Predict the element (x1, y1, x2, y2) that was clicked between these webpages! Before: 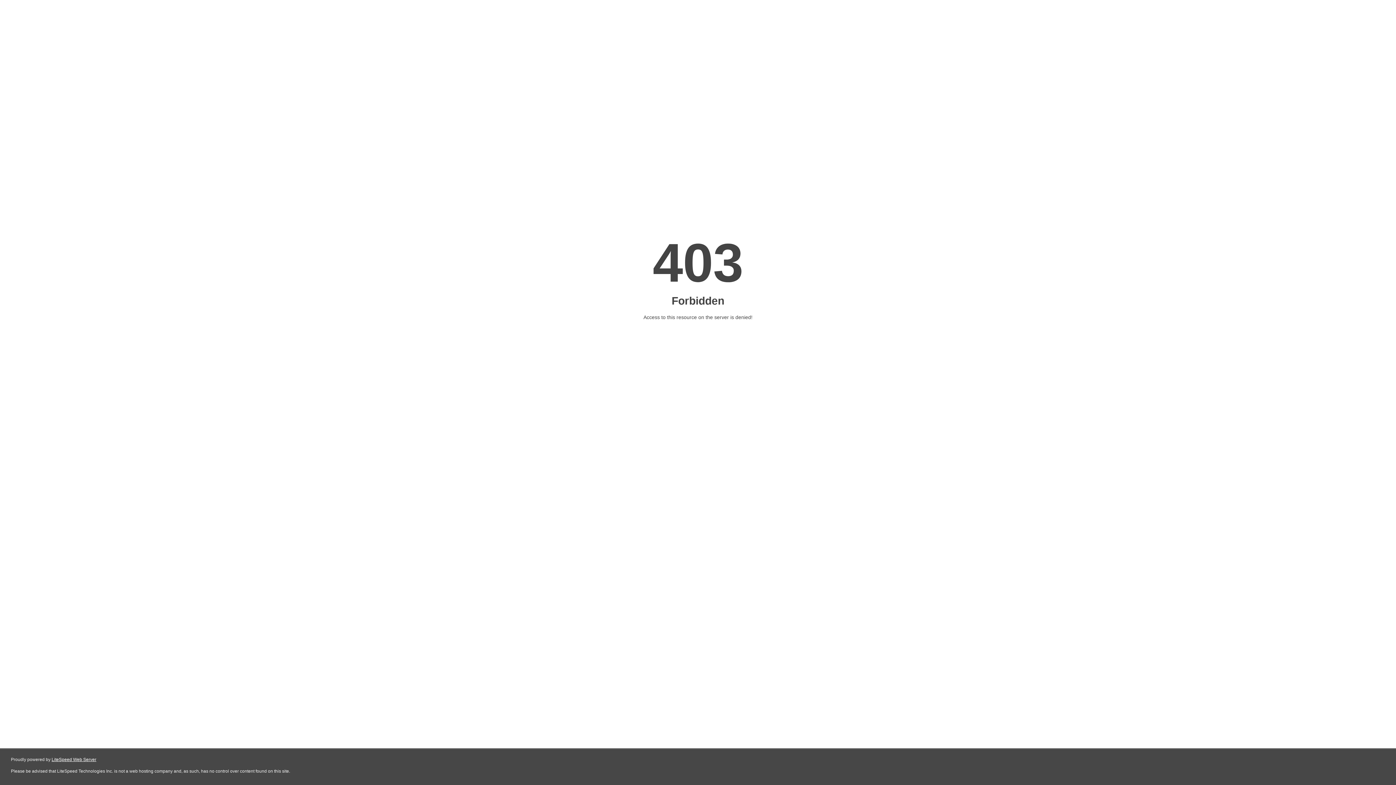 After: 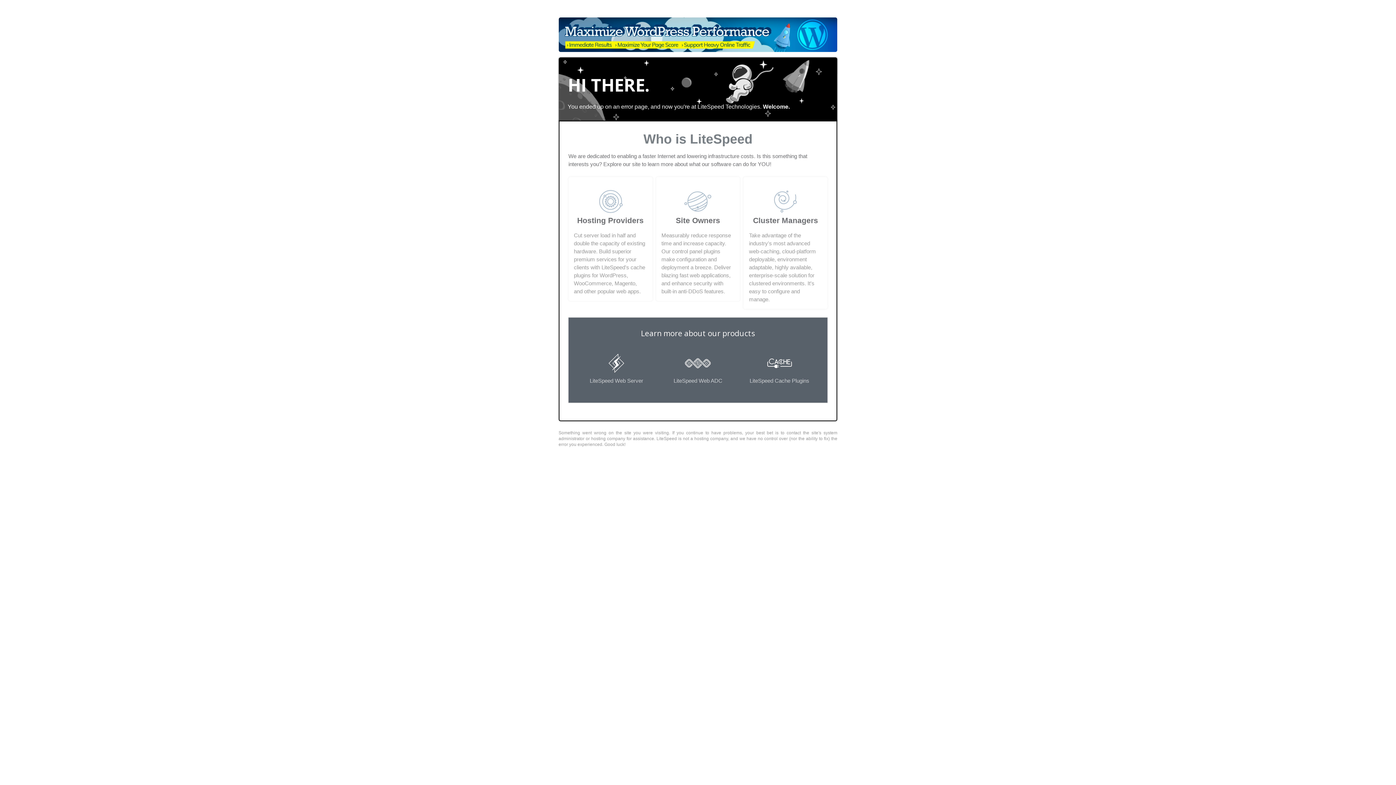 Action: label: LiteSpeed Web Server bbox: (51, 757, 96, 762)